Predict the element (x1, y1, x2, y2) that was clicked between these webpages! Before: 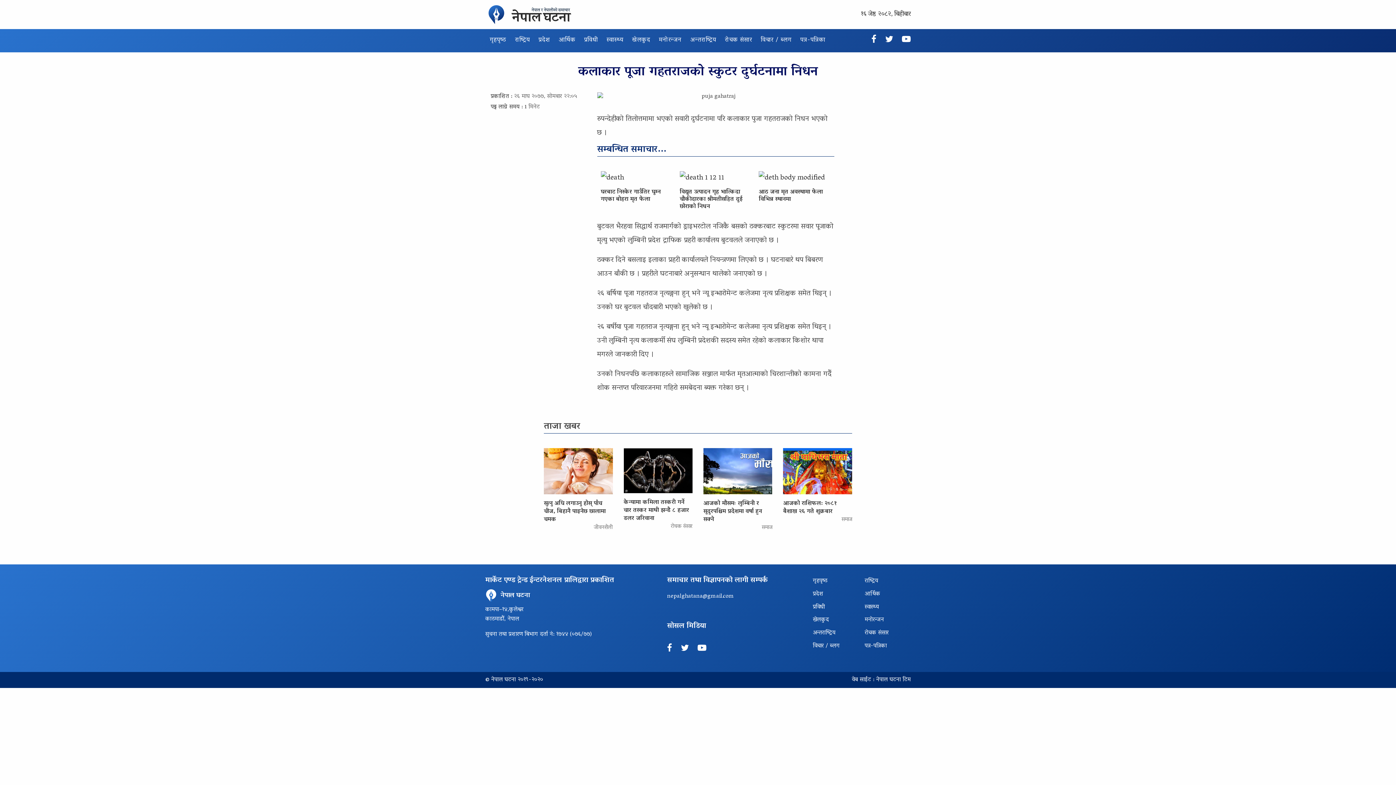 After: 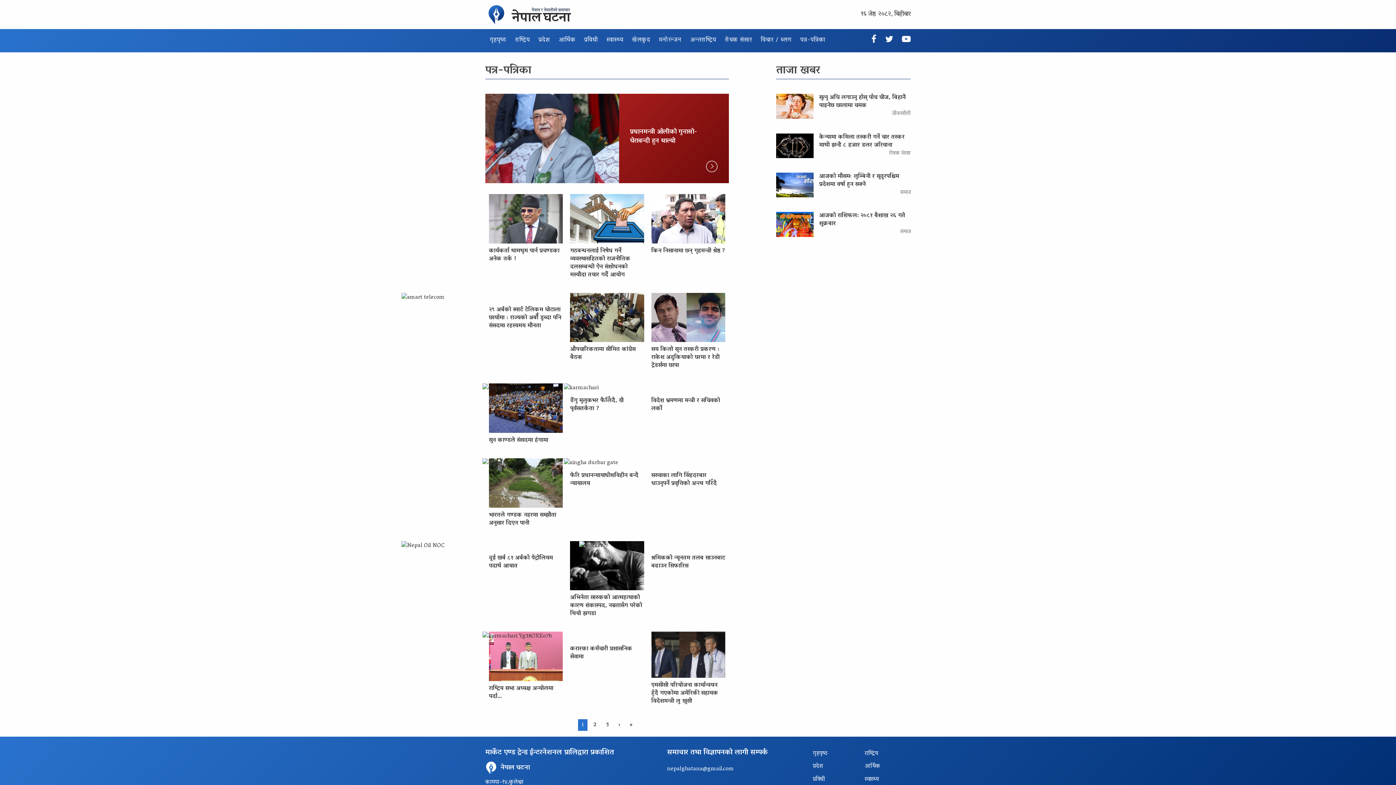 Action: label: पत्र-पत्रिका bbox: (796, 29, 830, 51)